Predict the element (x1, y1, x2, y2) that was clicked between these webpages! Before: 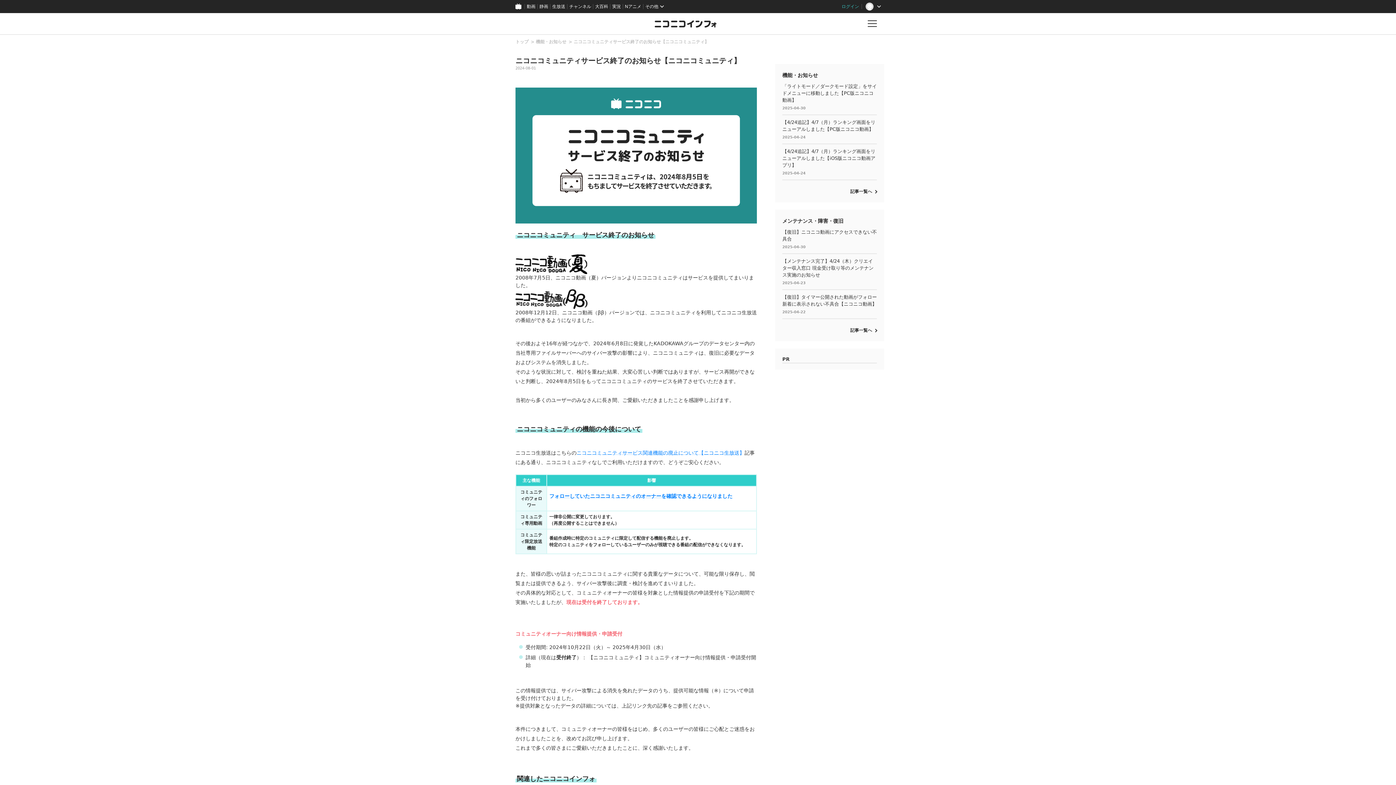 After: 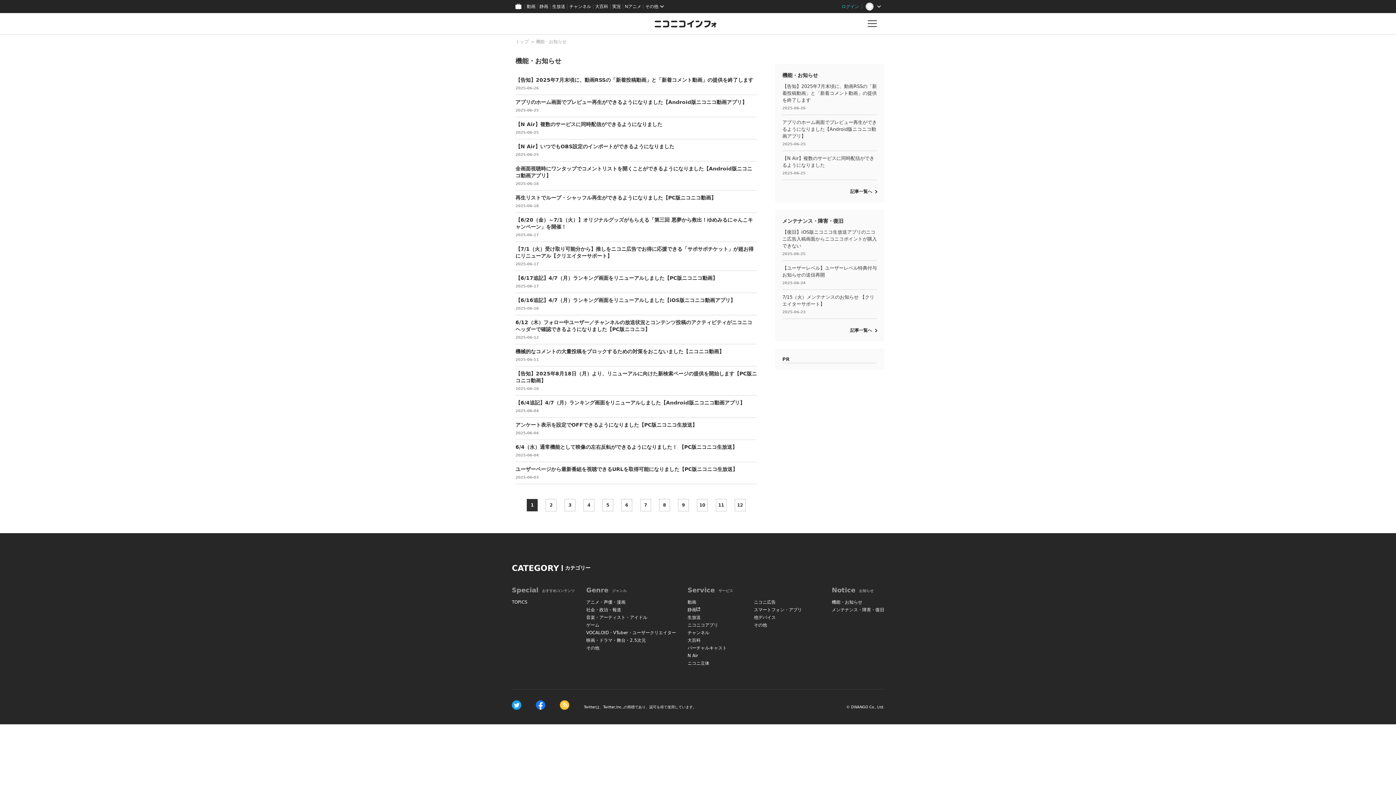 Action: bbox: (536, 39, 566, 44) label: 機能・お知らせ